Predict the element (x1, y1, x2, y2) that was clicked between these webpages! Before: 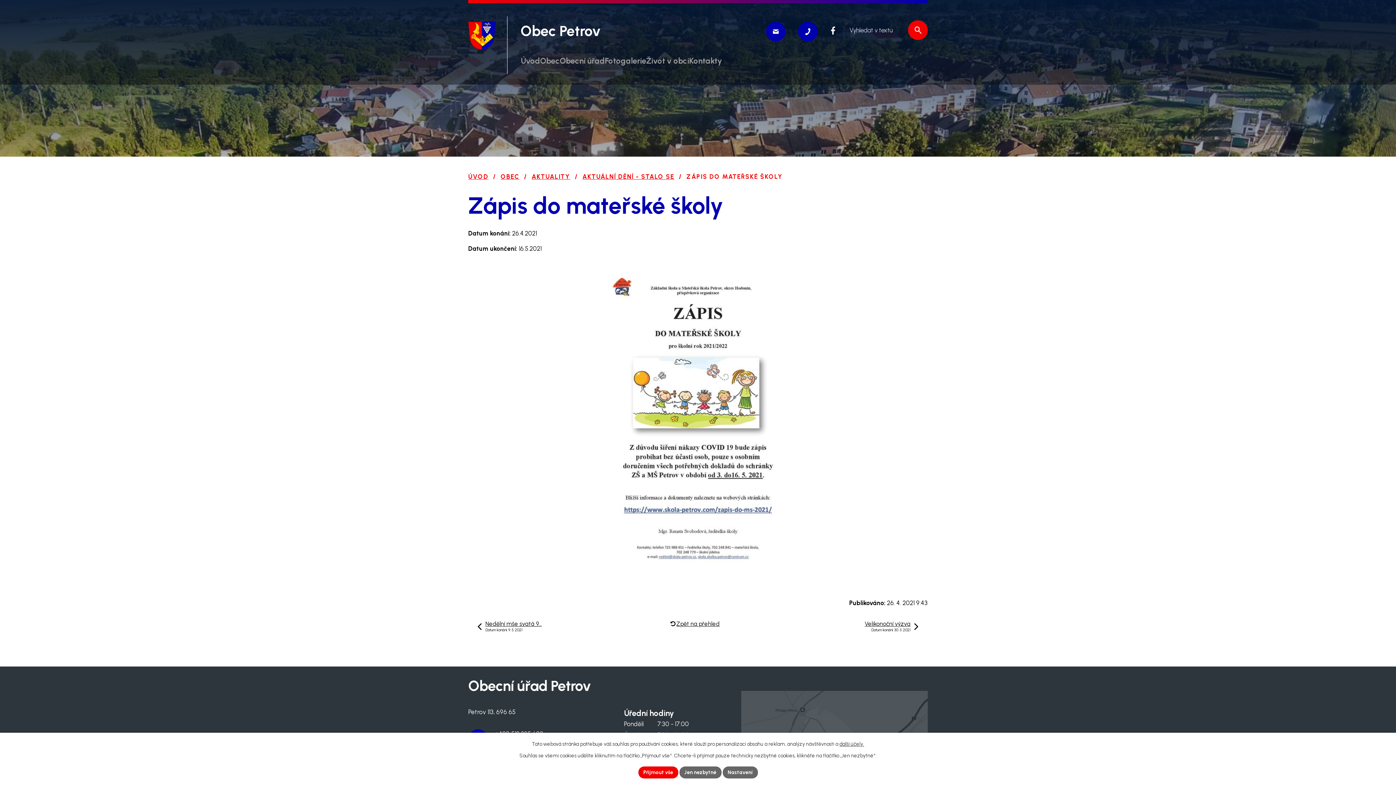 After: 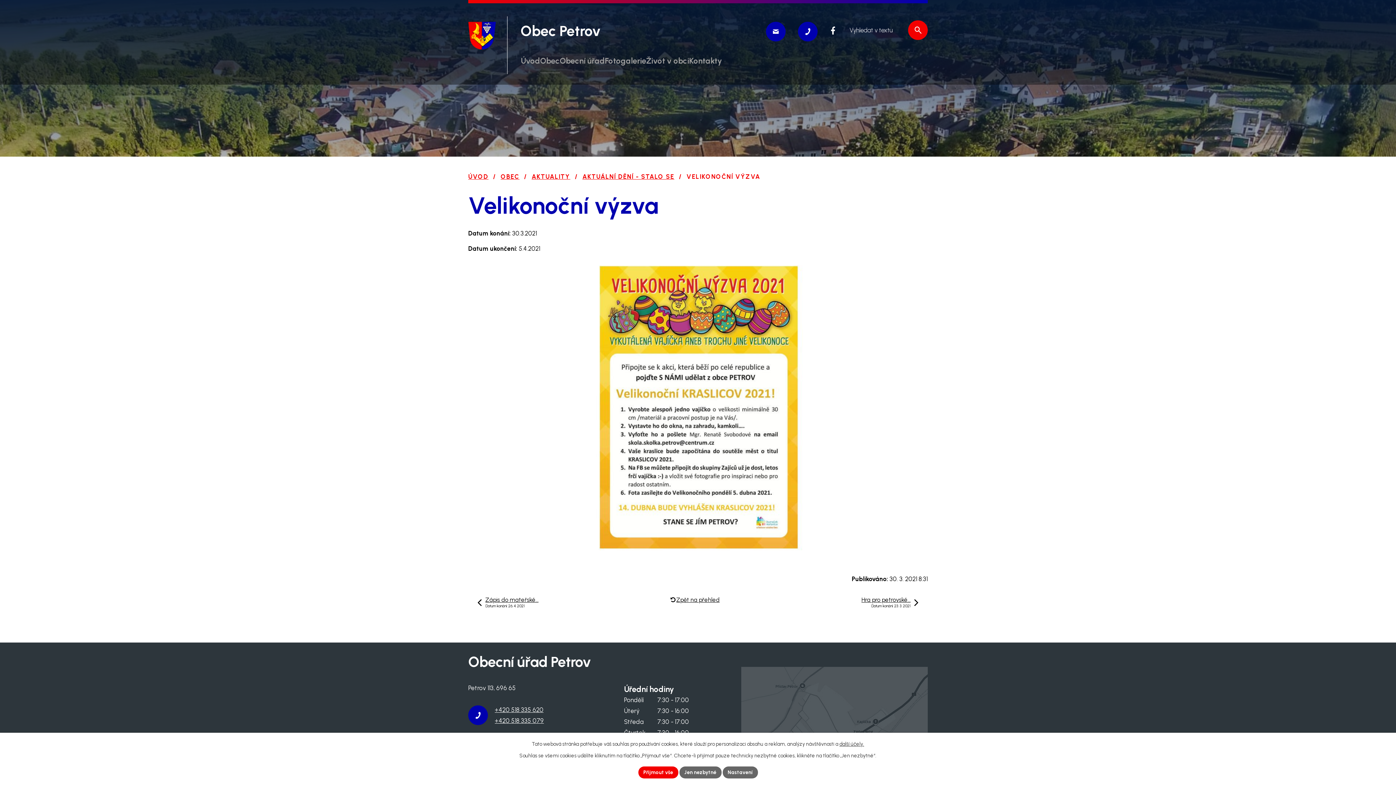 Action: bbox: (864, 620, 918, 632) label: Velikonoční výzva
Datum konání: 30. 3. 2021